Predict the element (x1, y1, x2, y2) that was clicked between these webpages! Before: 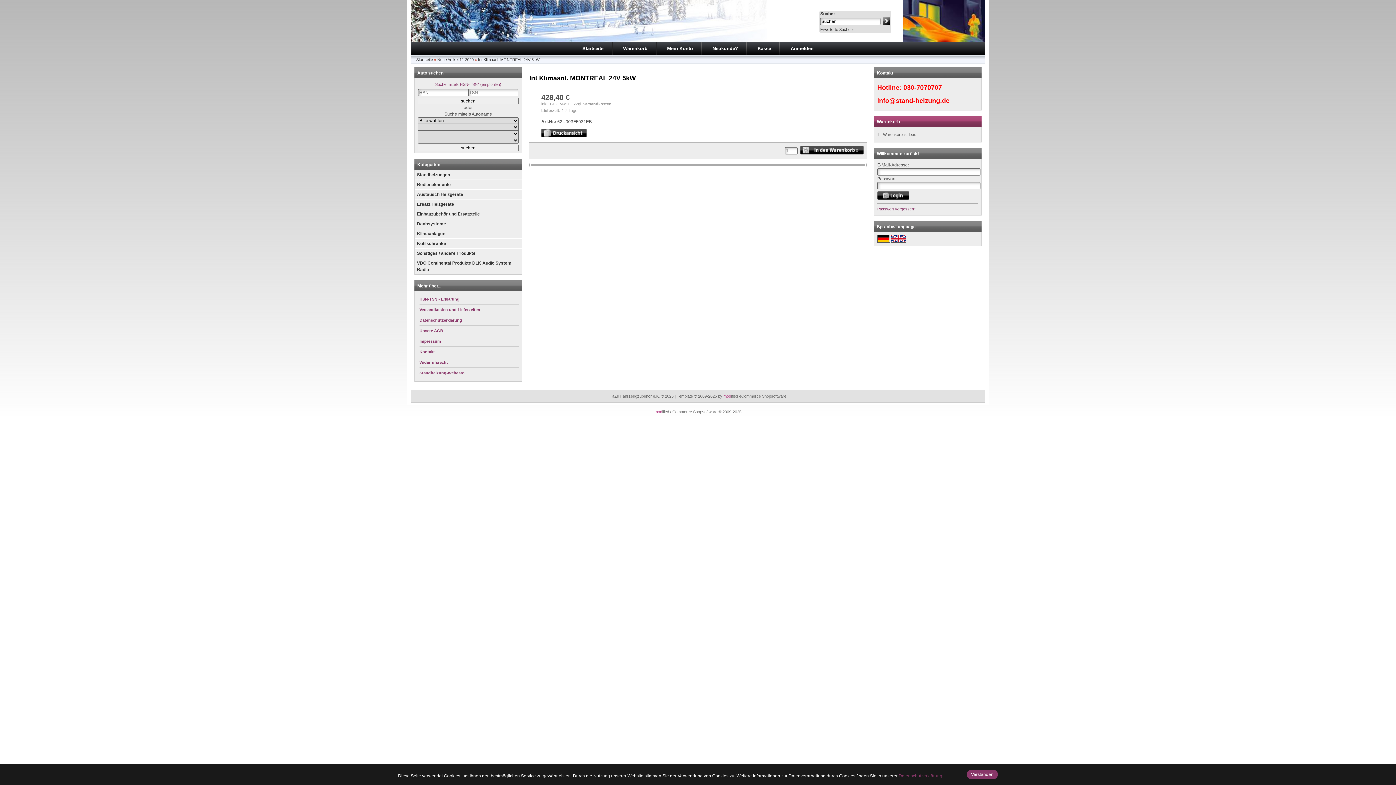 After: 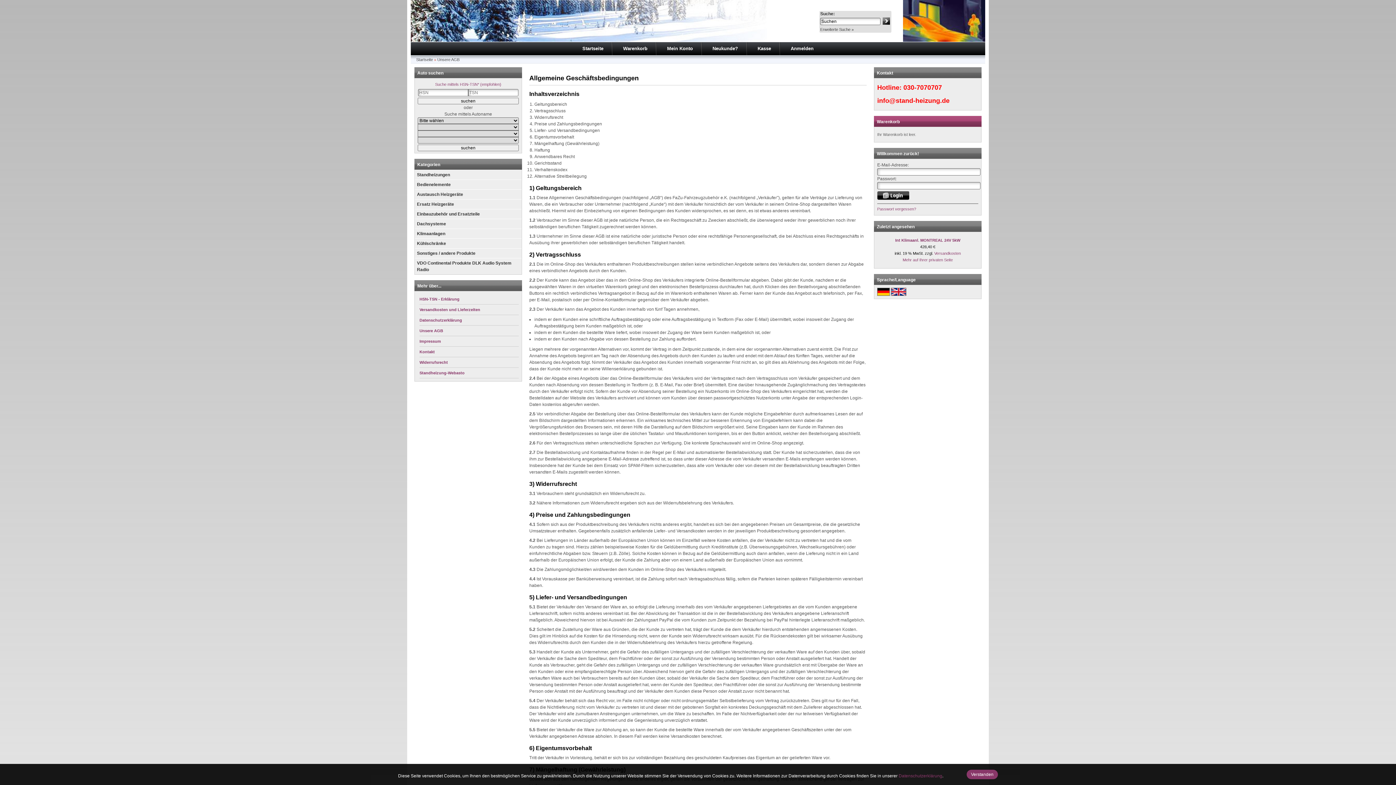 Action: bbox: (419, 325, 518, 336) label: Unsere AGB